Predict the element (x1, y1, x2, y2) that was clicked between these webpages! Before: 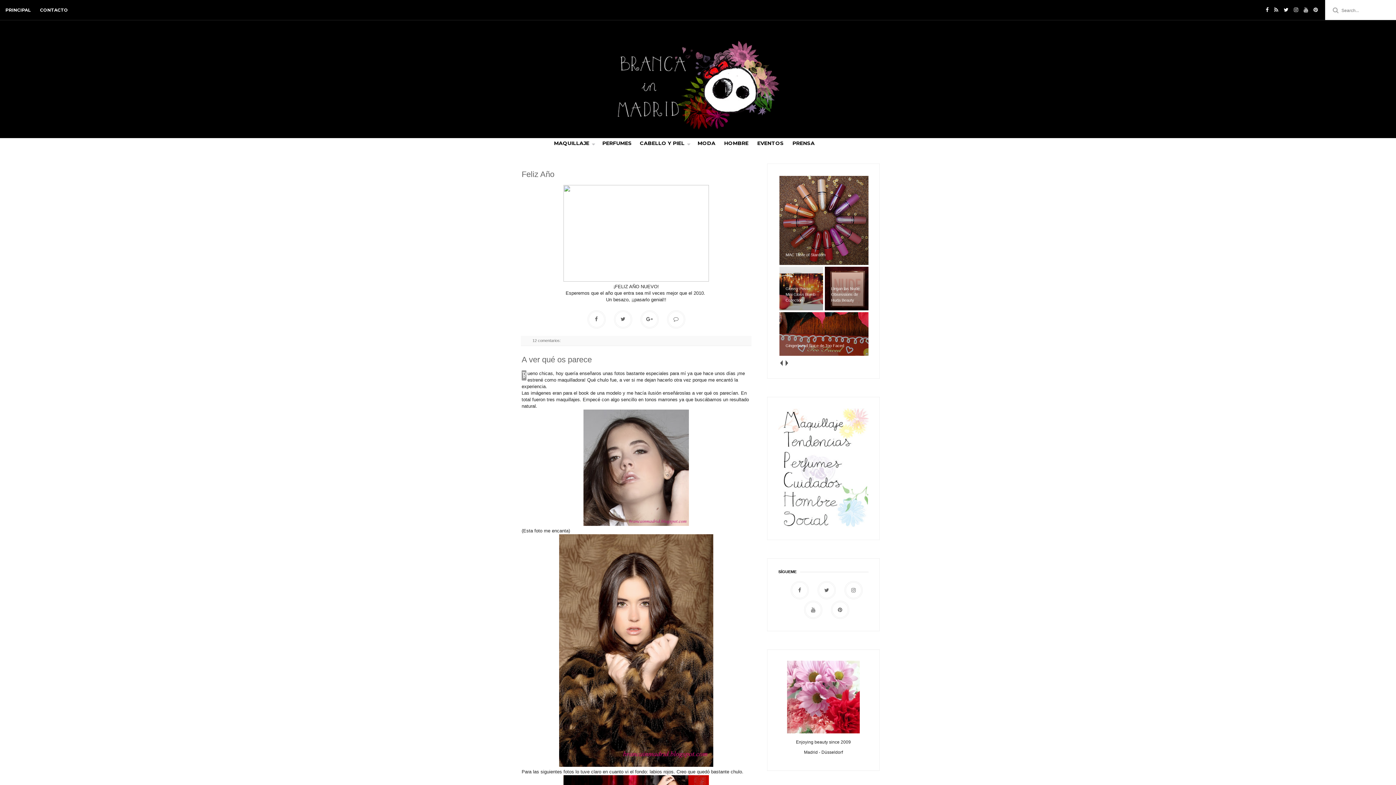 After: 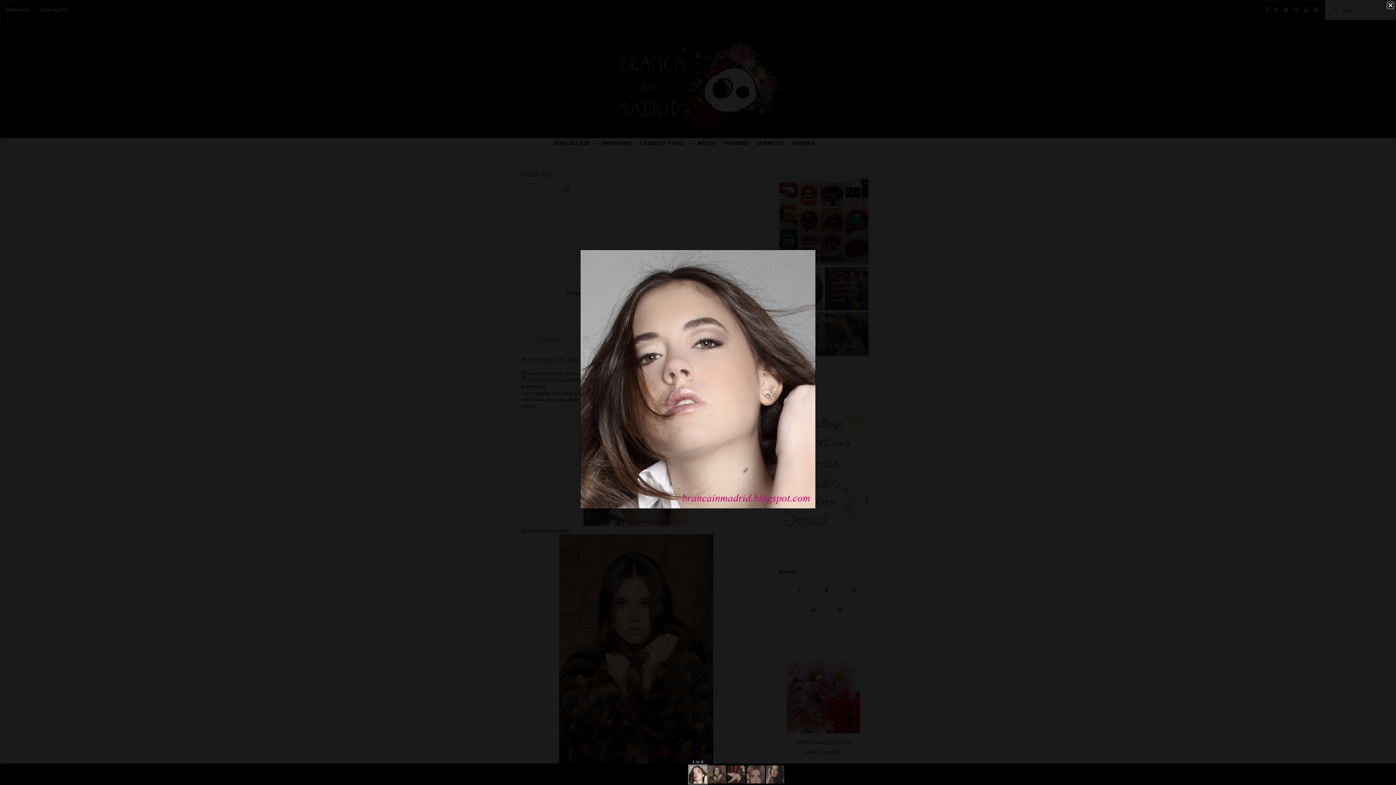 Action: bbox: (583, 521, 689, 527)